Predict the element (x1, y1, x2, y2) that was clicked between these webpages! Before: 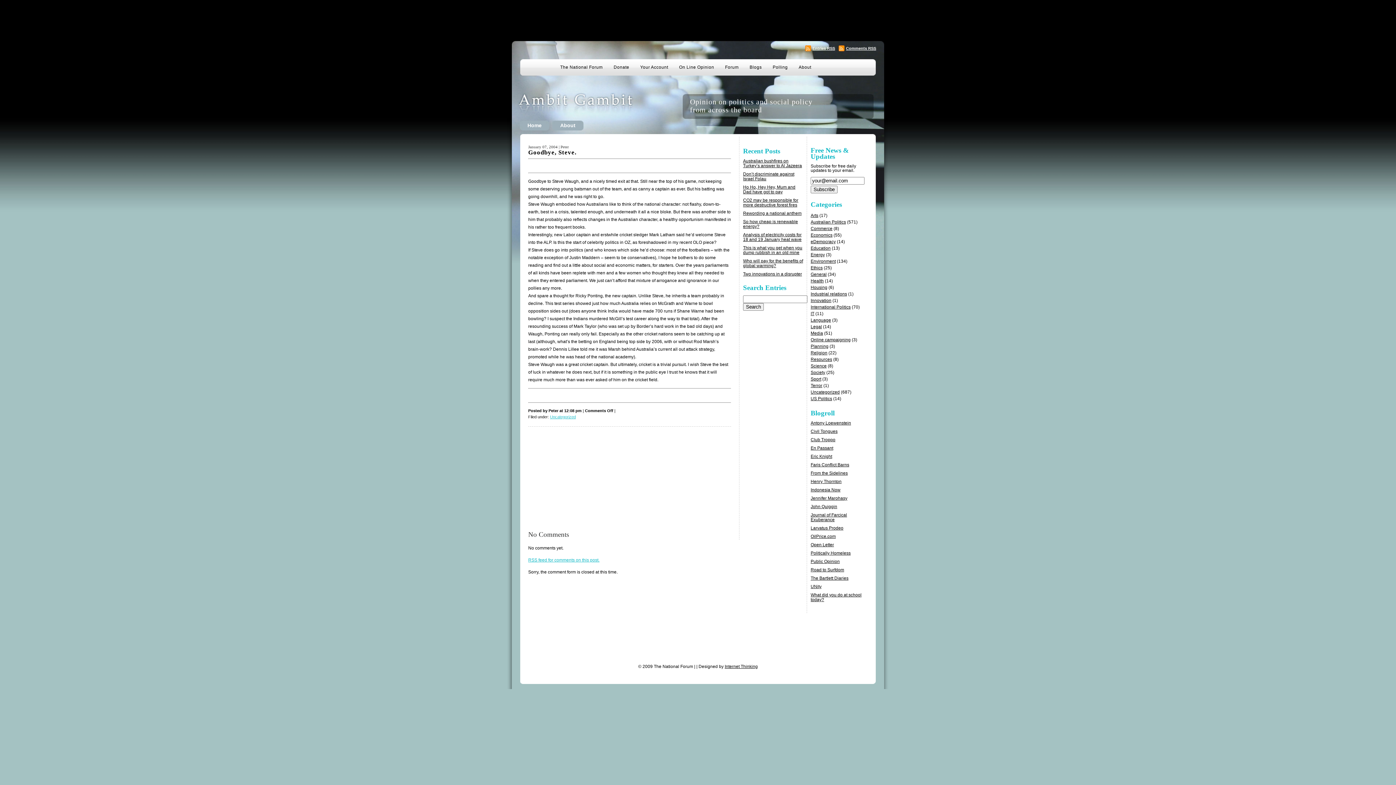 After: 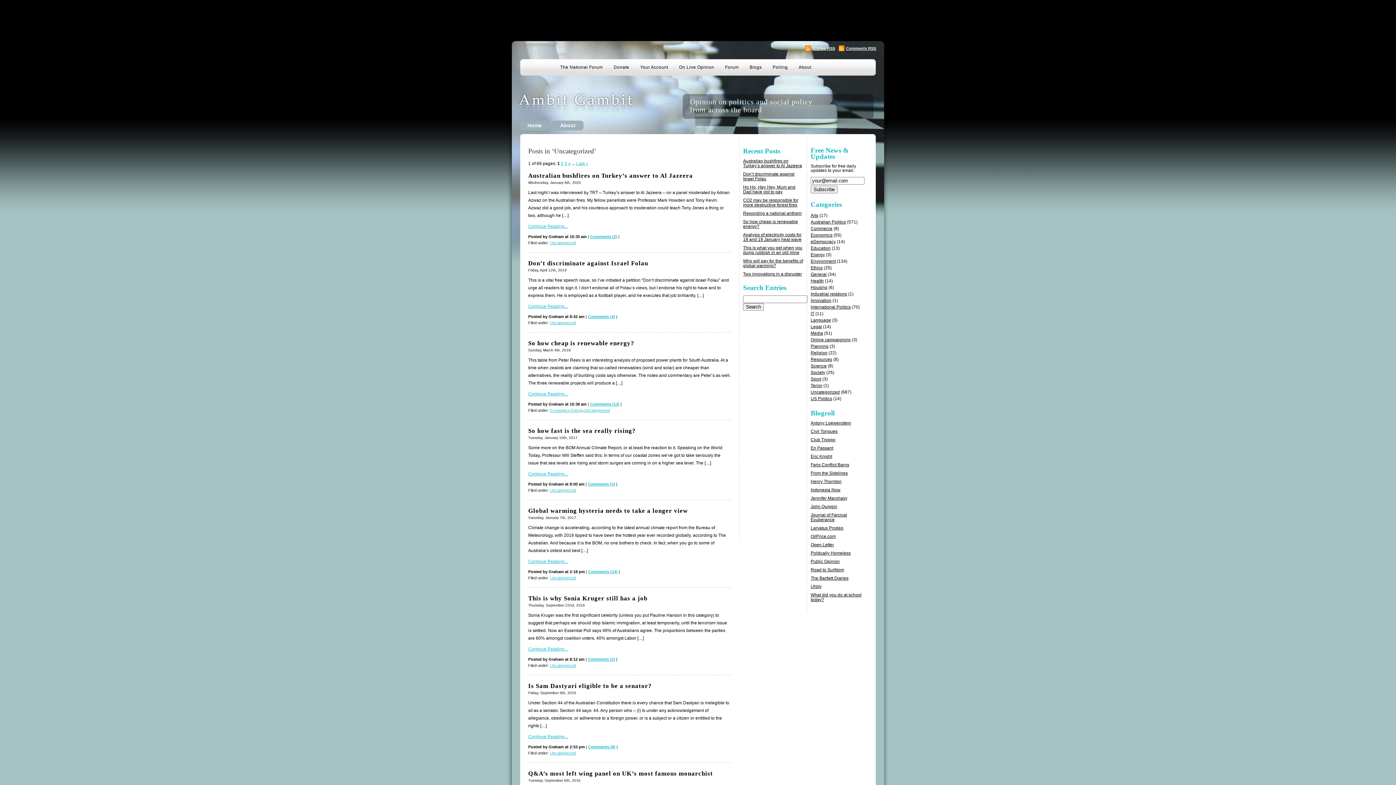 Action: bbox: (810, 389, 840, 394) label: Uncategorized